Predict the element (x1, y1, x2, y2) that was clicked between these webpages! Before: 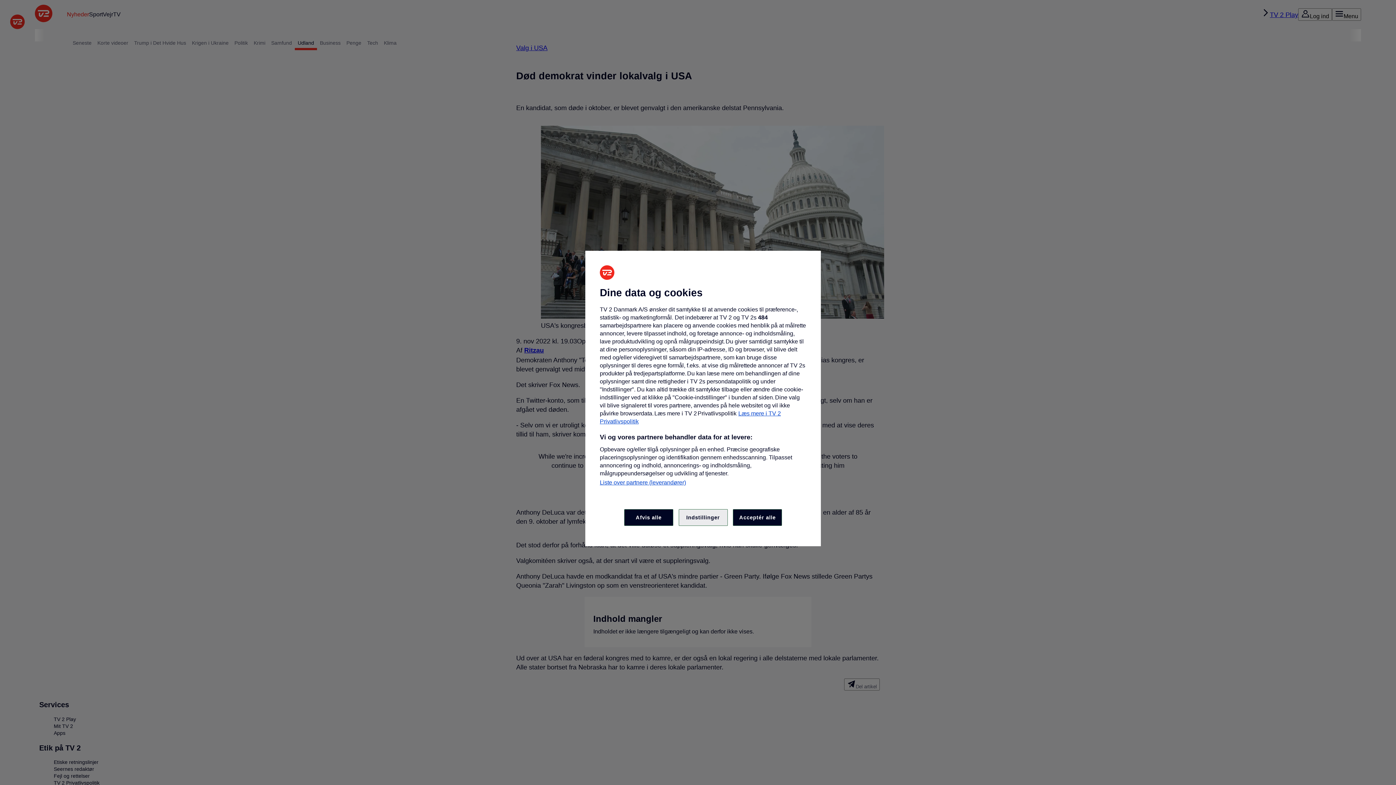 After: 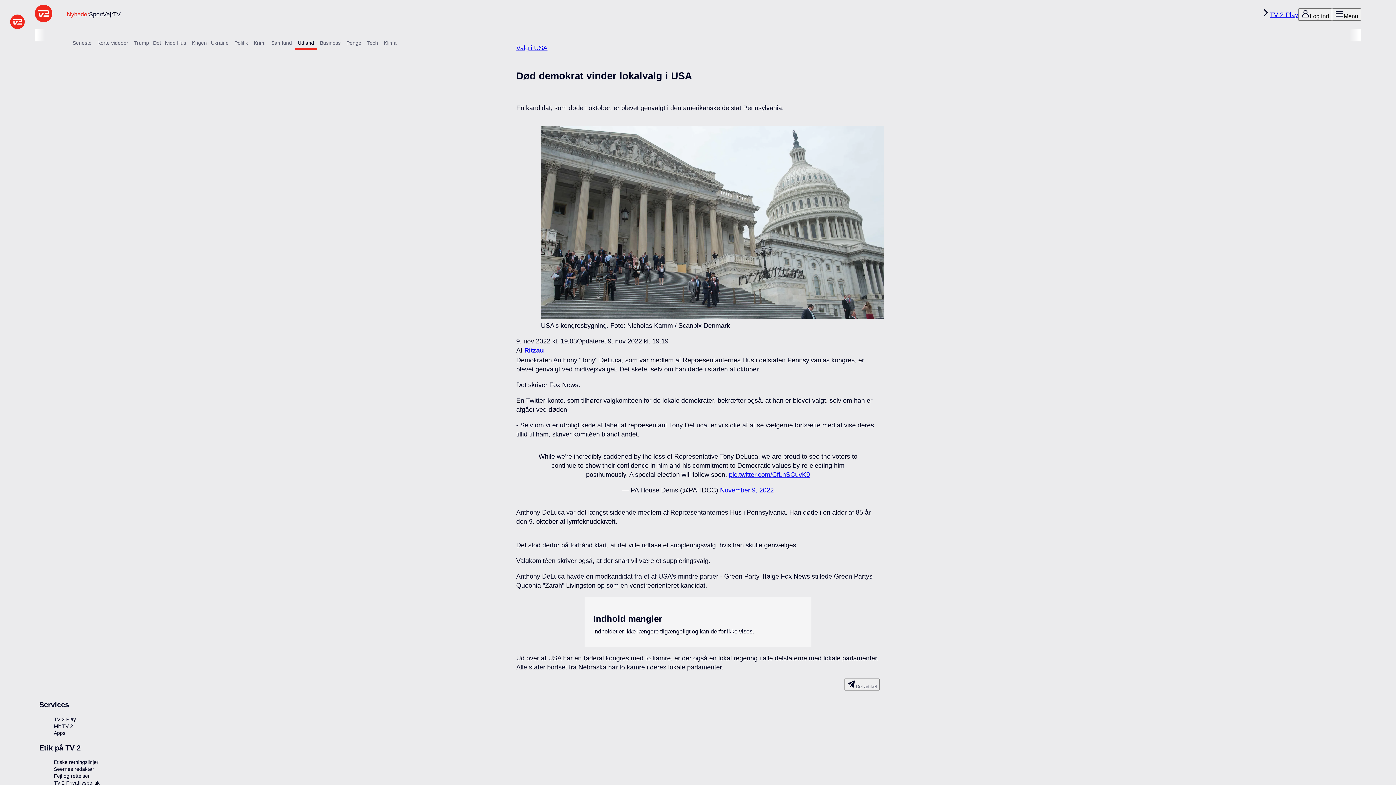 Action: label: Afvis alle bbox: (624, 509, 673, 526)